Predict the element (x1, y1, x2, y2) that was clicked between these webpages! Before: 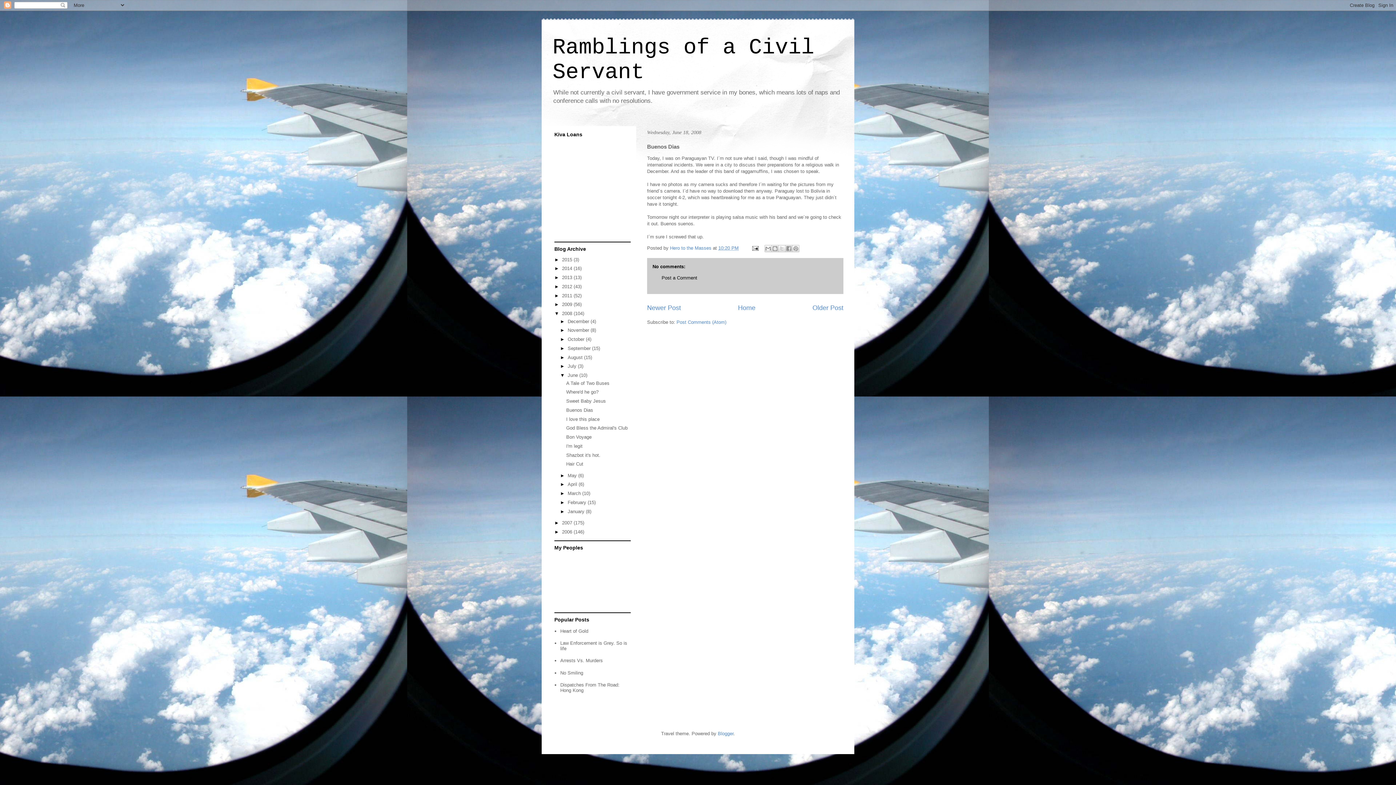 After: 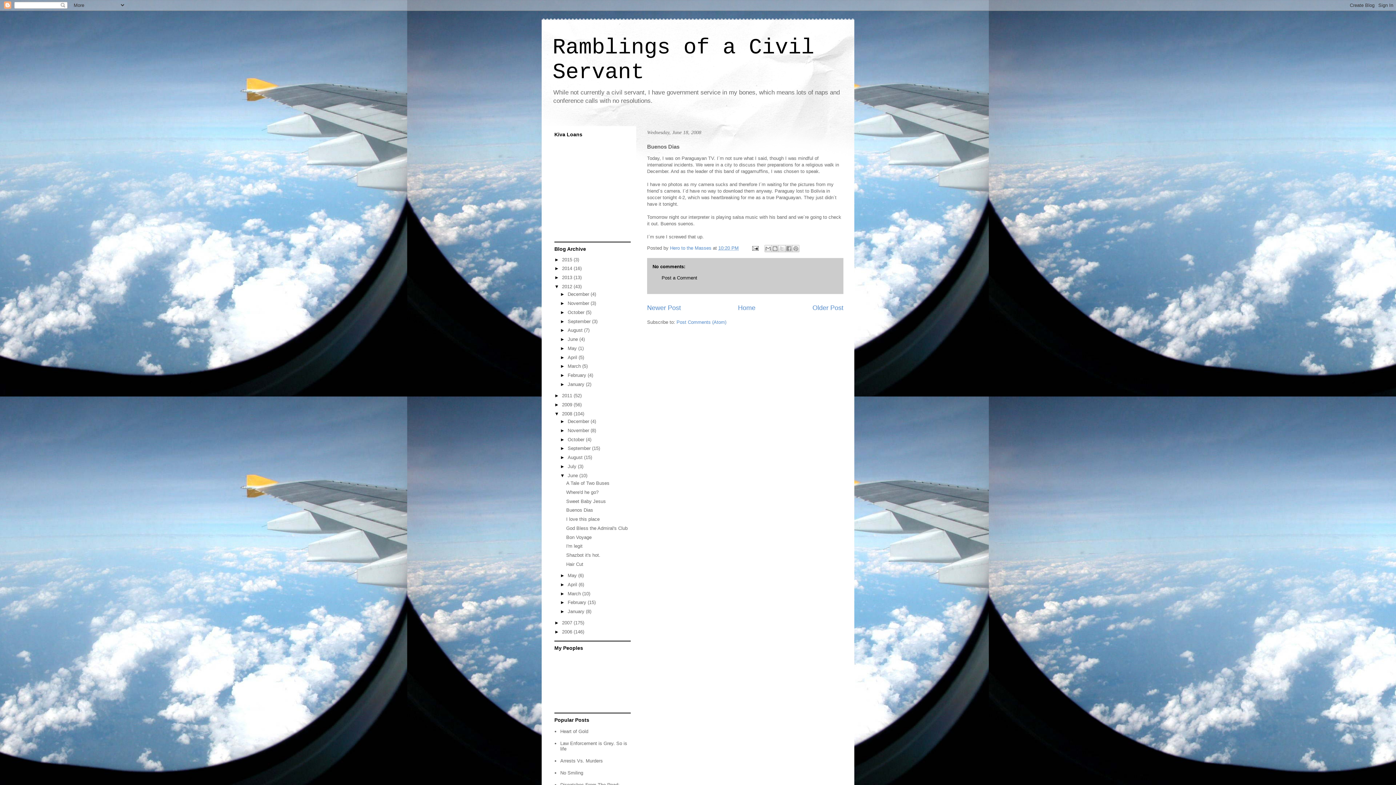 Action: label: ►   bbox: (554, 283, 562, 289)